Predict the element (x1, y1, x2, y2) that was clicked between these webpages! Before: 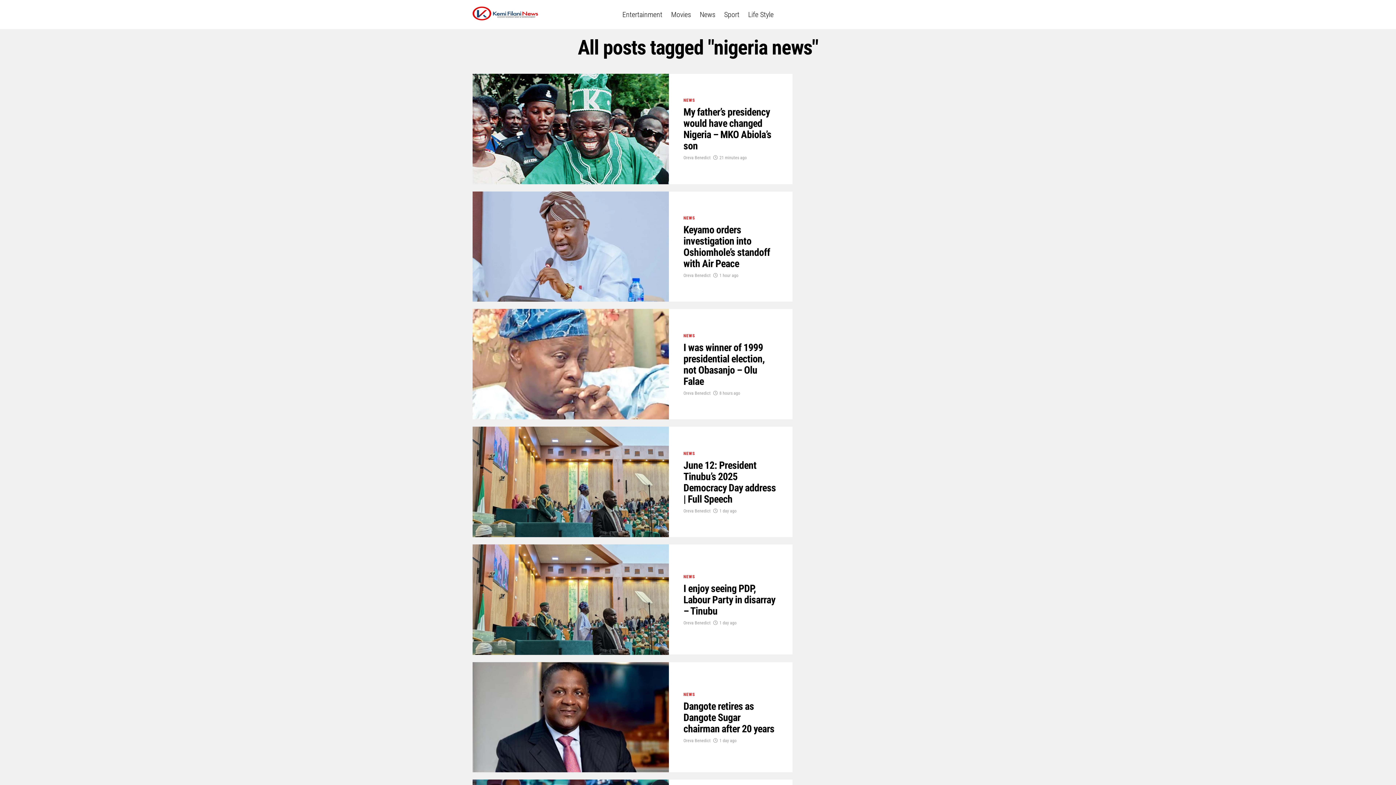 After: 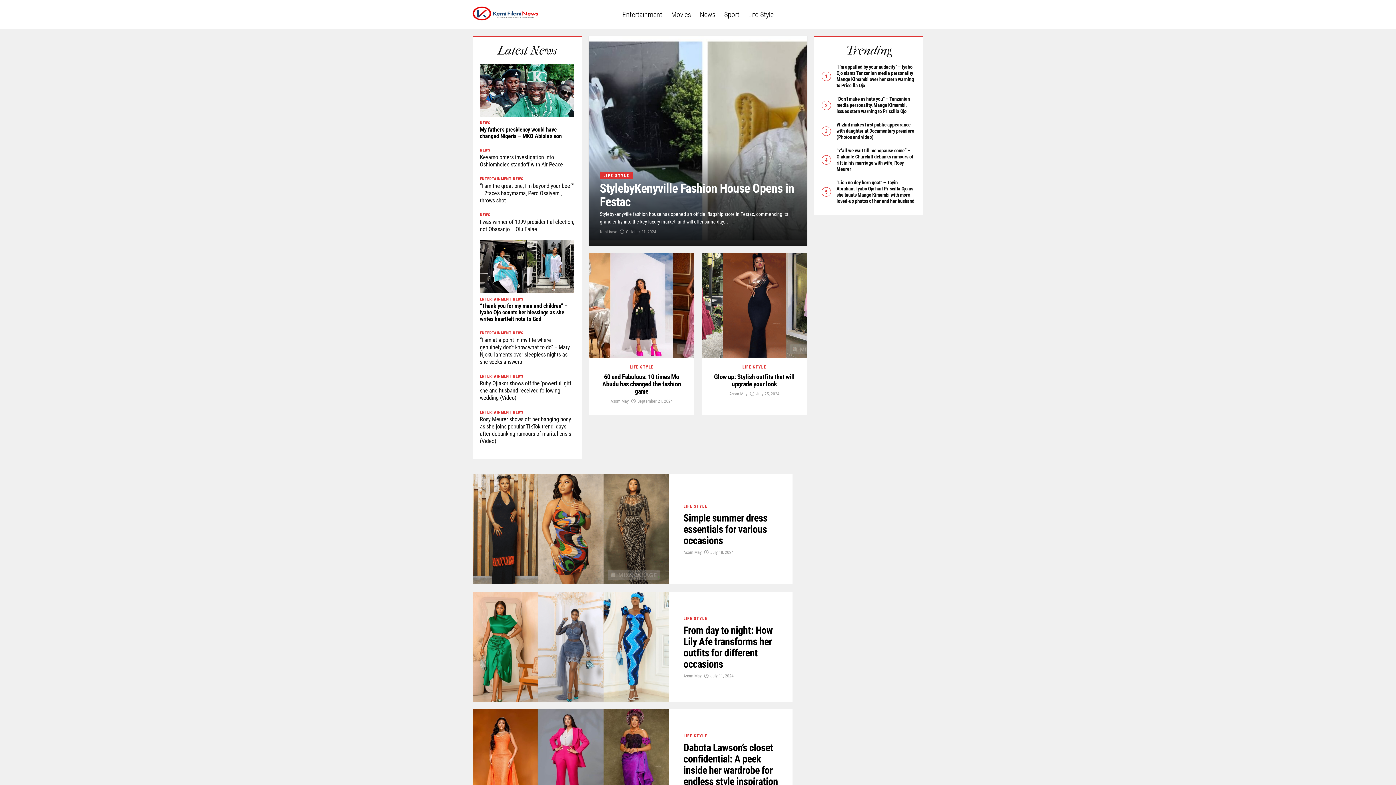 Action: label: Life Style bbox: (744, 0, 777, 29)